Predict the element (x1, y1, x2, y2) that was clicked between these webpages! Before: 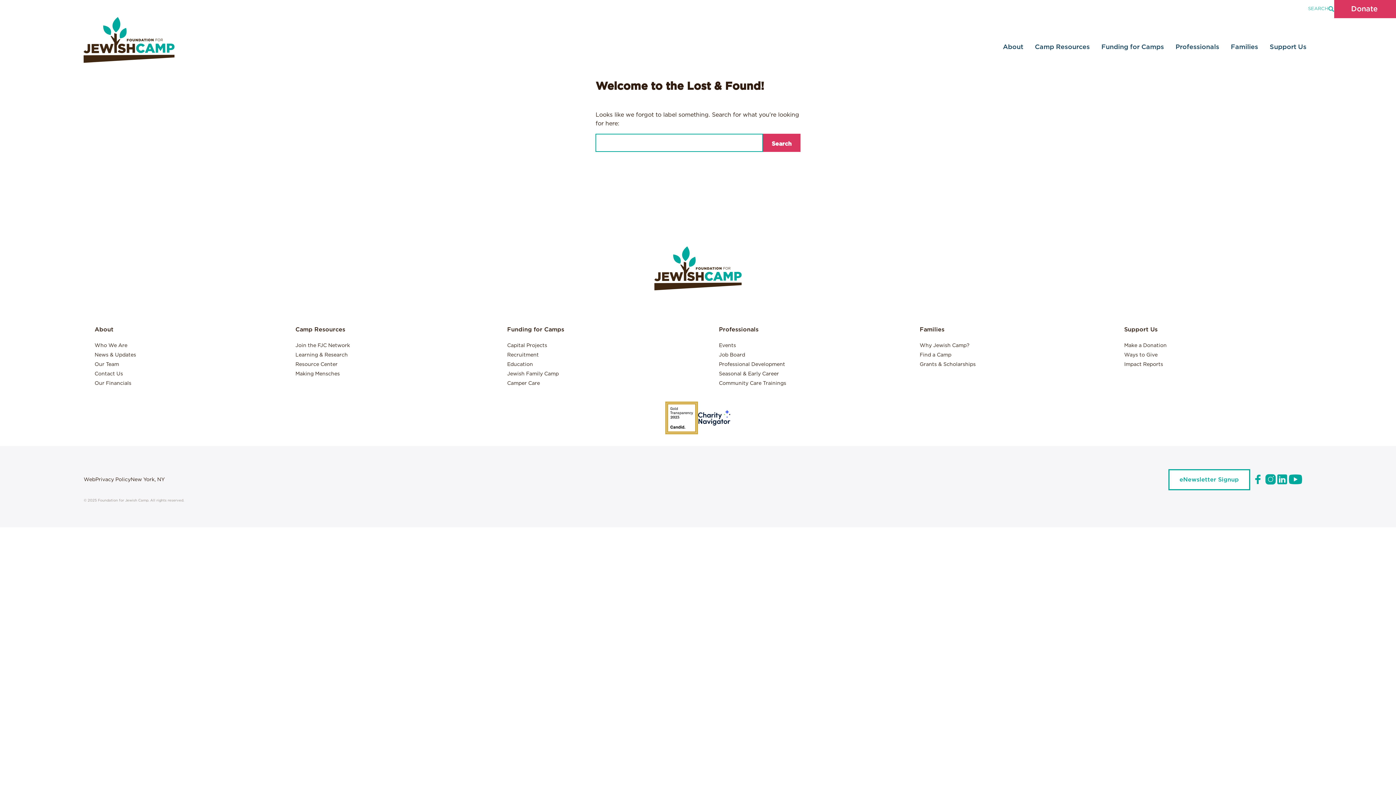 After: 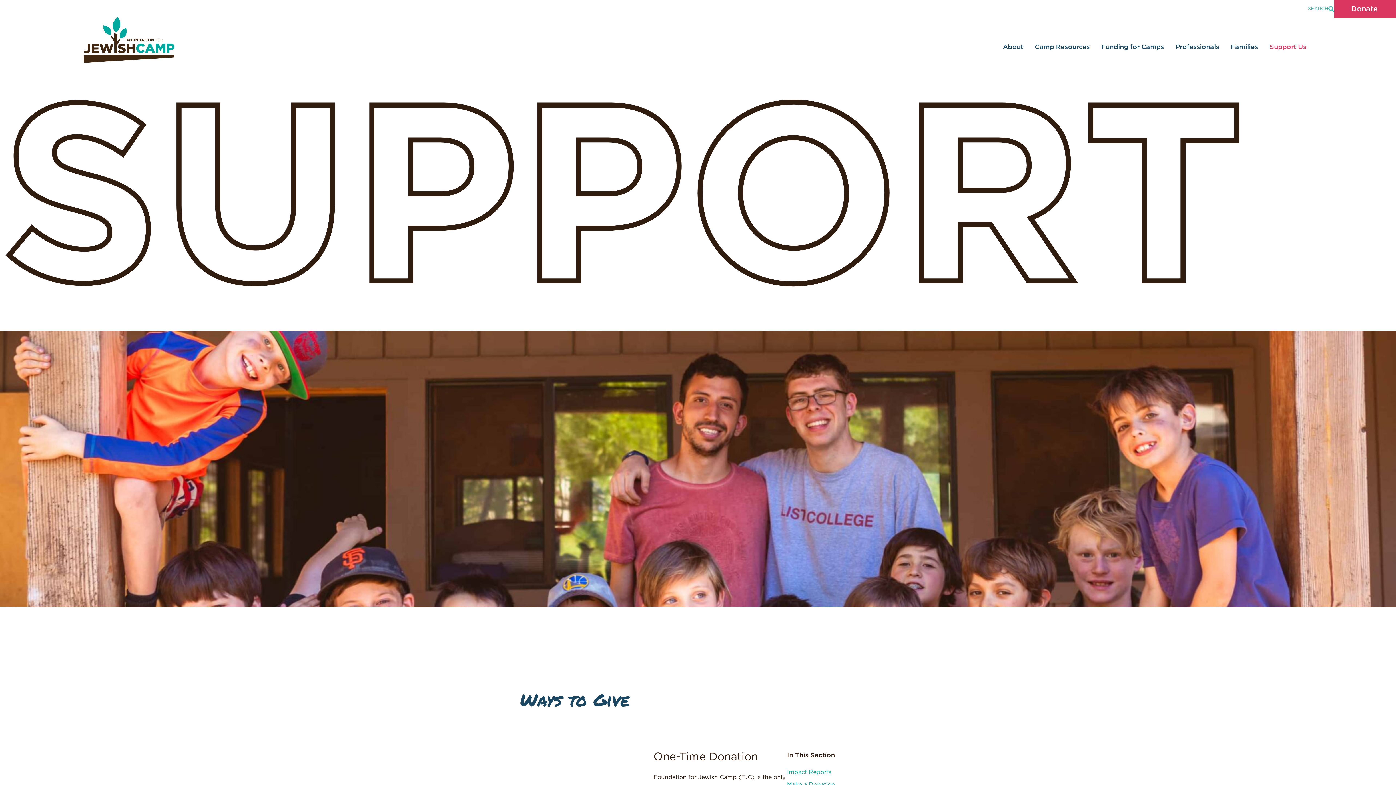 Action: bbox: (1124, 352, 1157, 357) label: Ways to Give